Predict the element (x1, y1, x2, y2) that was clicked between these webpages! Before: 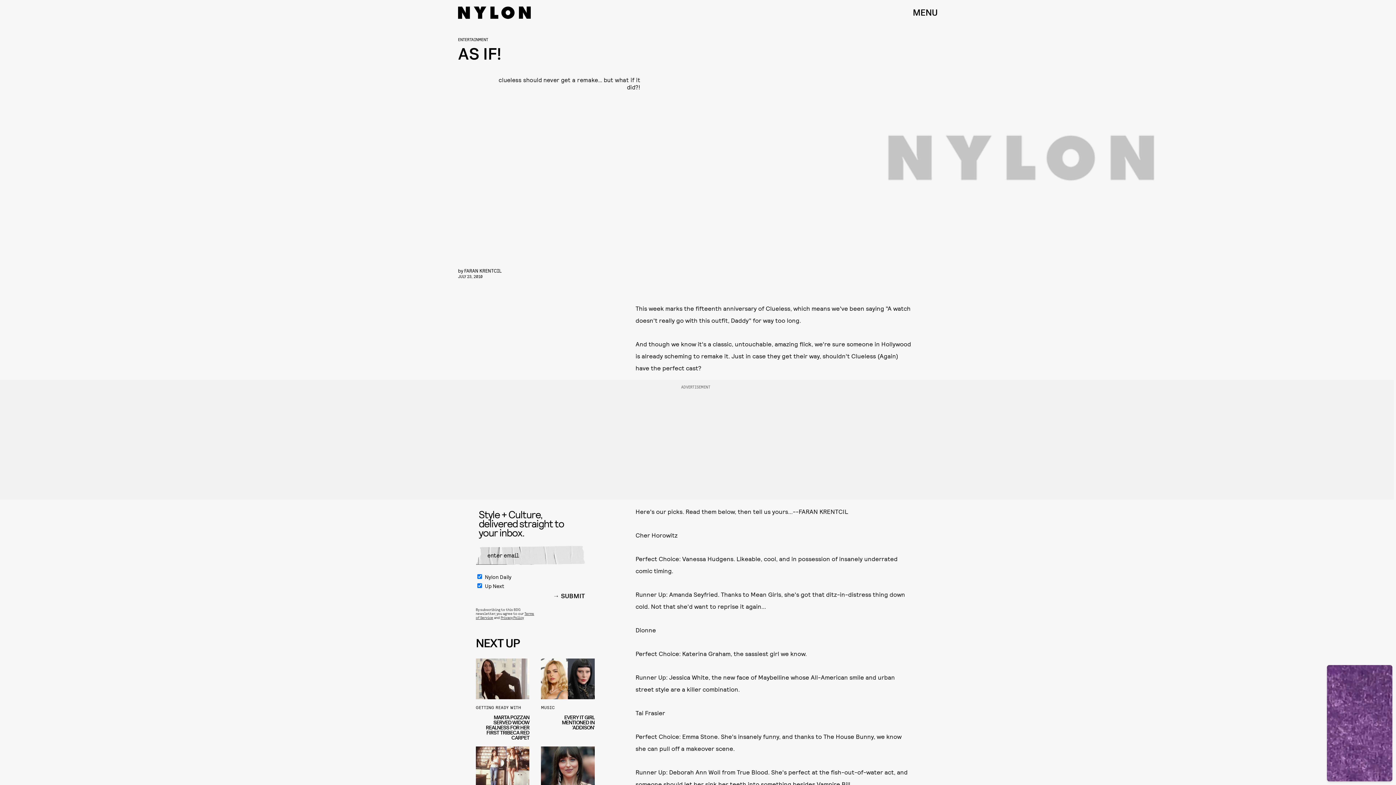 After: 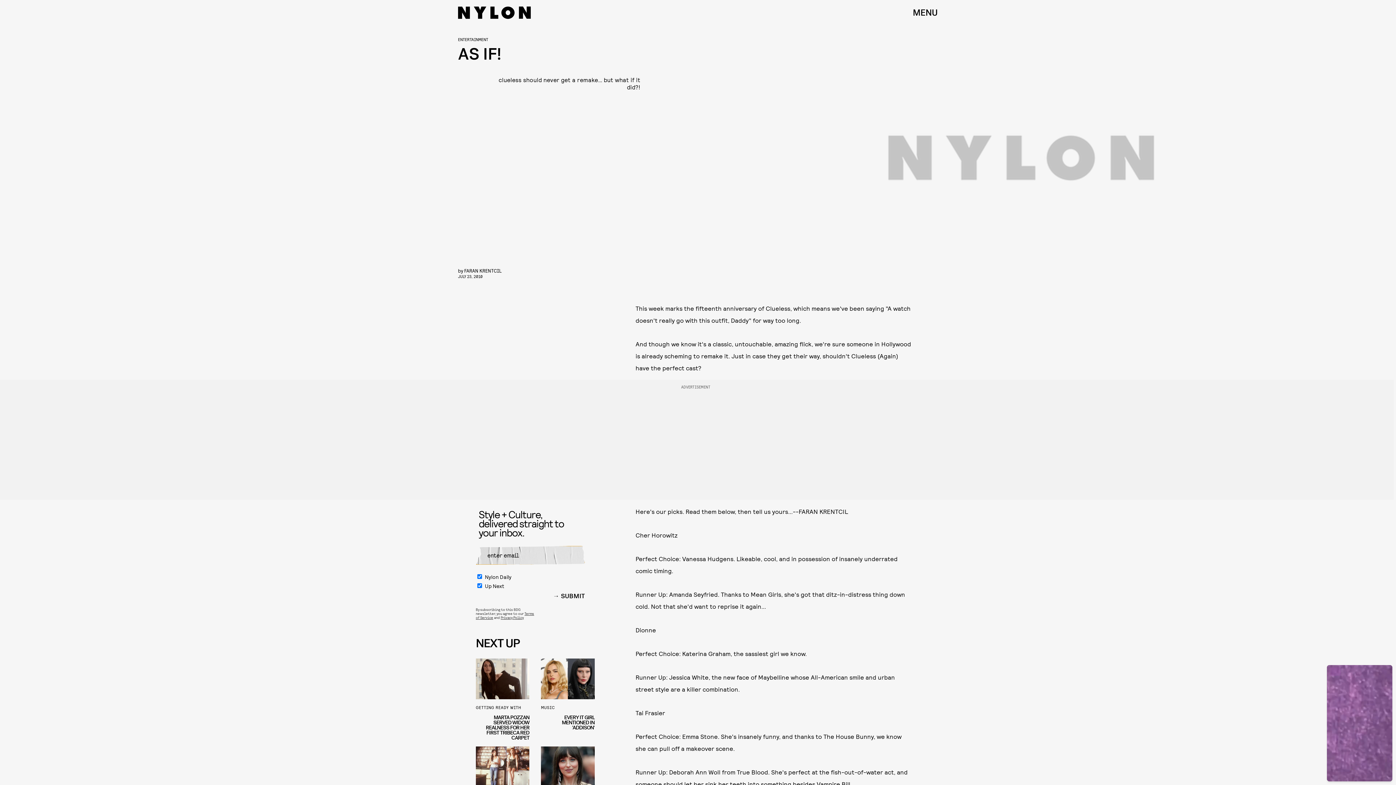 Action: bbox: (553, 593, 585, 608) label: SUBMIT